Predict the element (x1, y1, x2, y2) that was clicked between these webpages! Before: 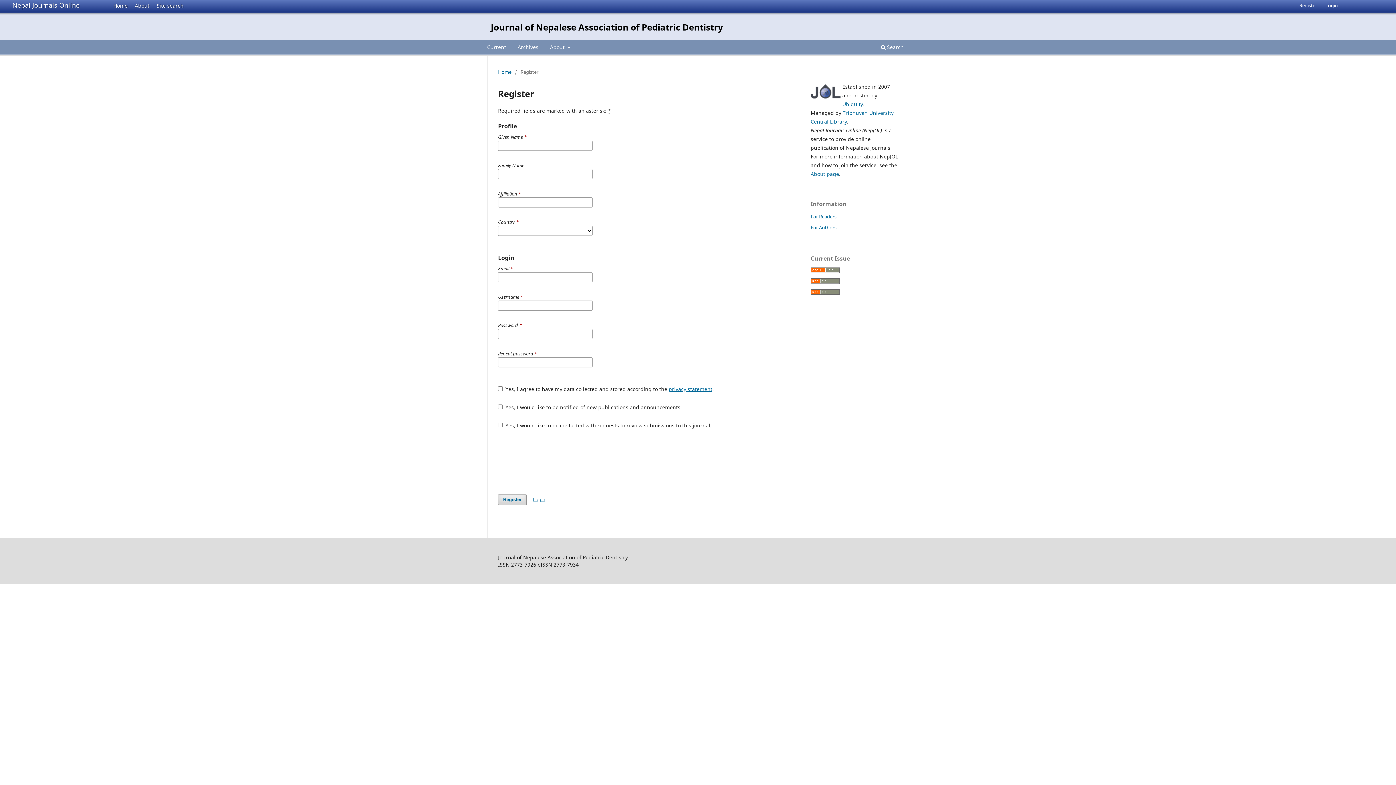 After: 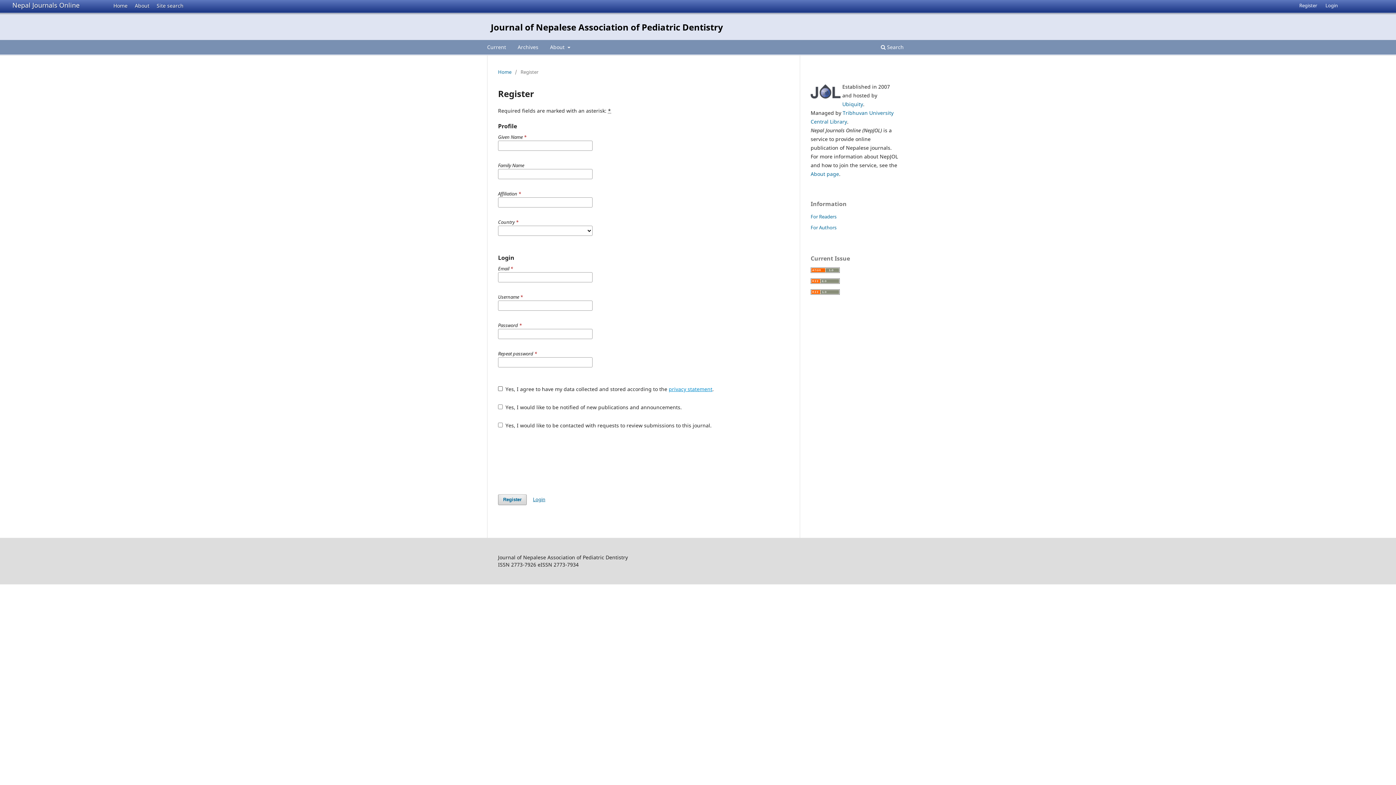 Action: label: privacy statement bbox: (668, 385, 712, 392)